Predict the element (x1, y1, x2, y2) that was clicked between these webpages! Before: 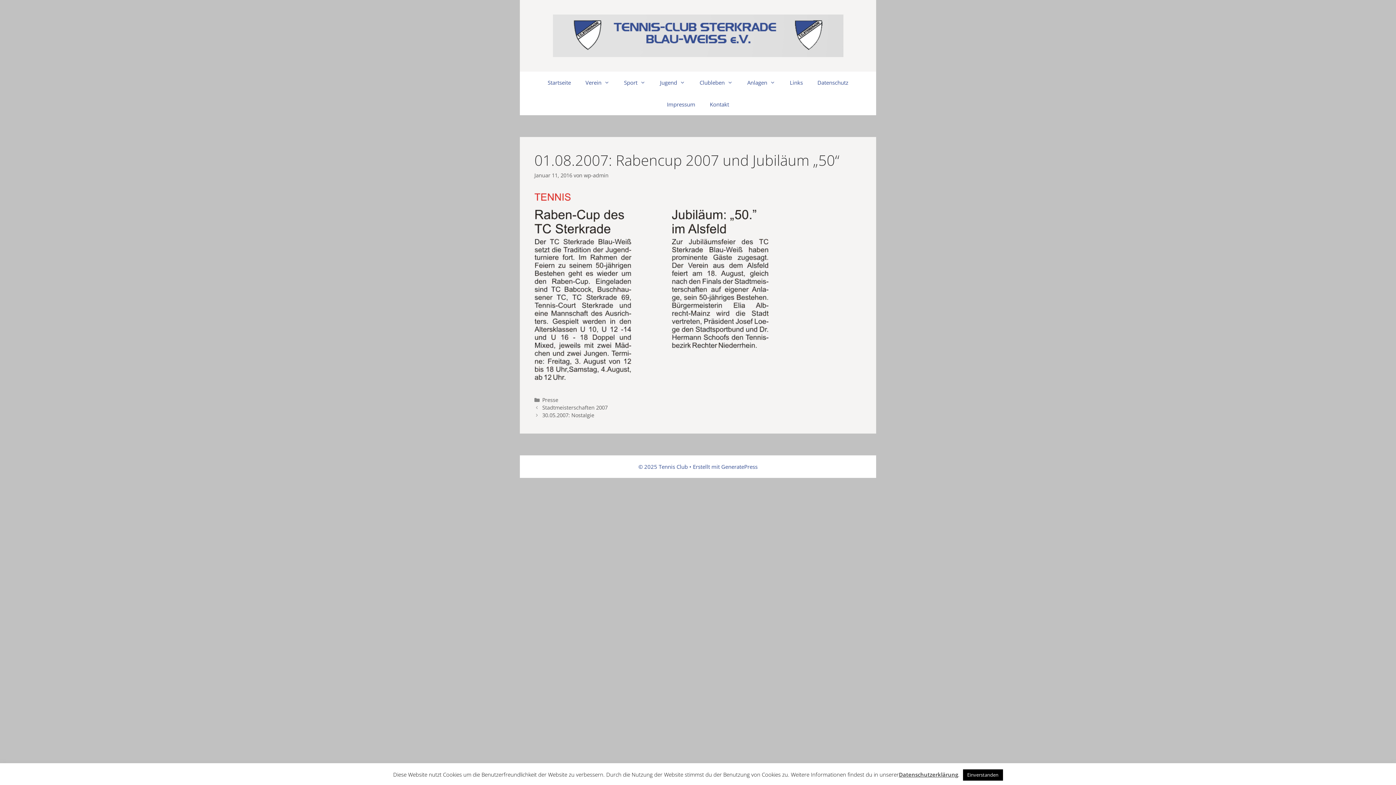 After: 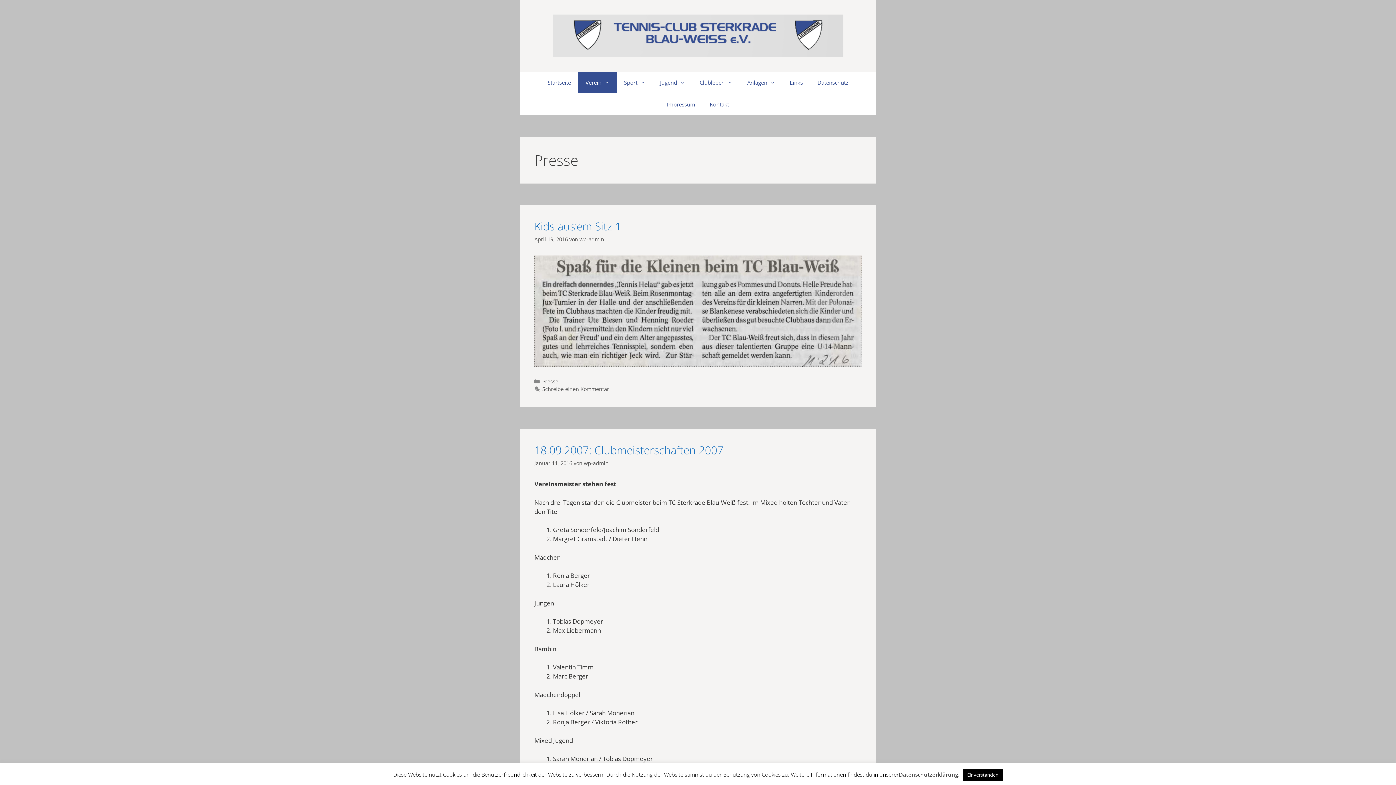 Action: label: Presse bbox: (542, 396, 558, 403)